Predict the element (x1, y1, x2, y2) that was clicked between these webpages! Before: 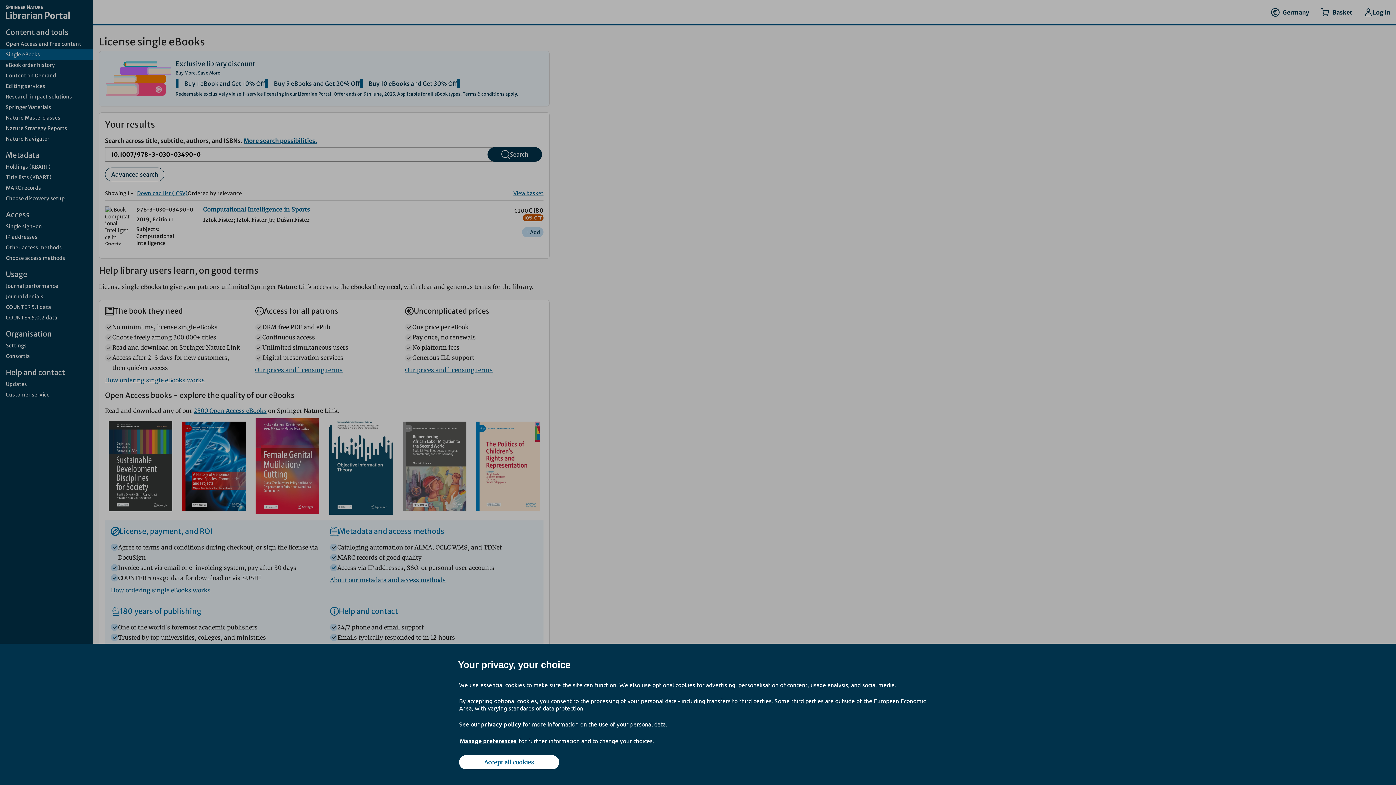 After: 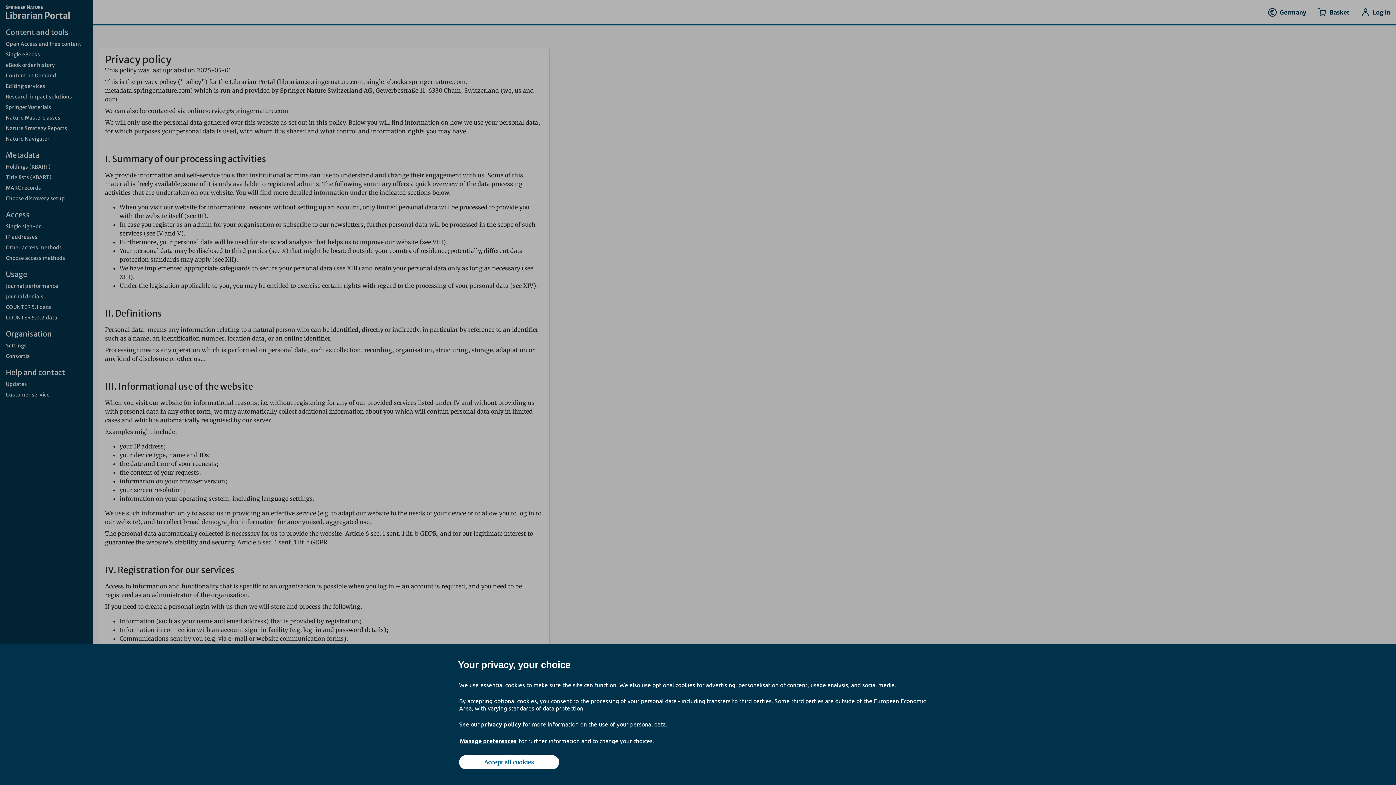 Action: label: privacy policy bbox: (481, 720, 521, 728)